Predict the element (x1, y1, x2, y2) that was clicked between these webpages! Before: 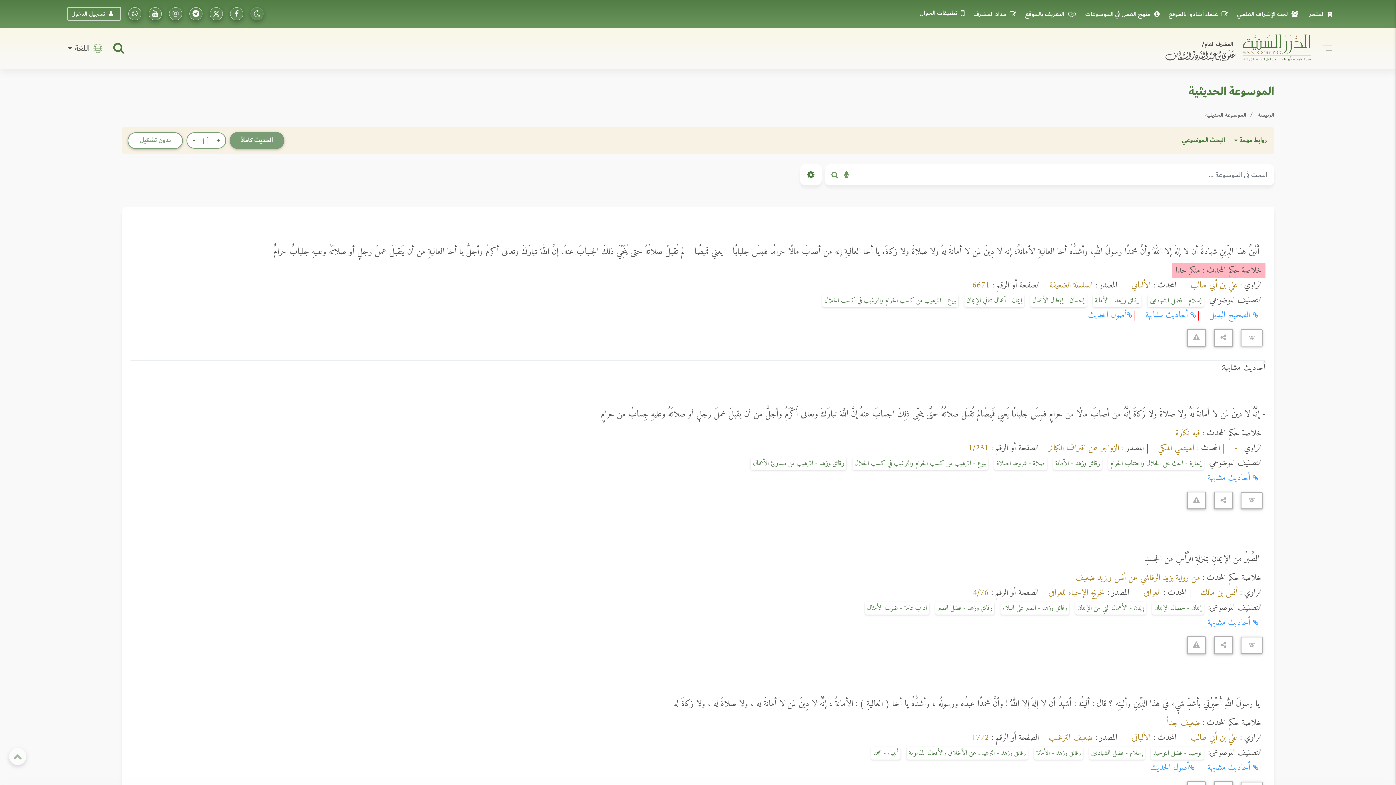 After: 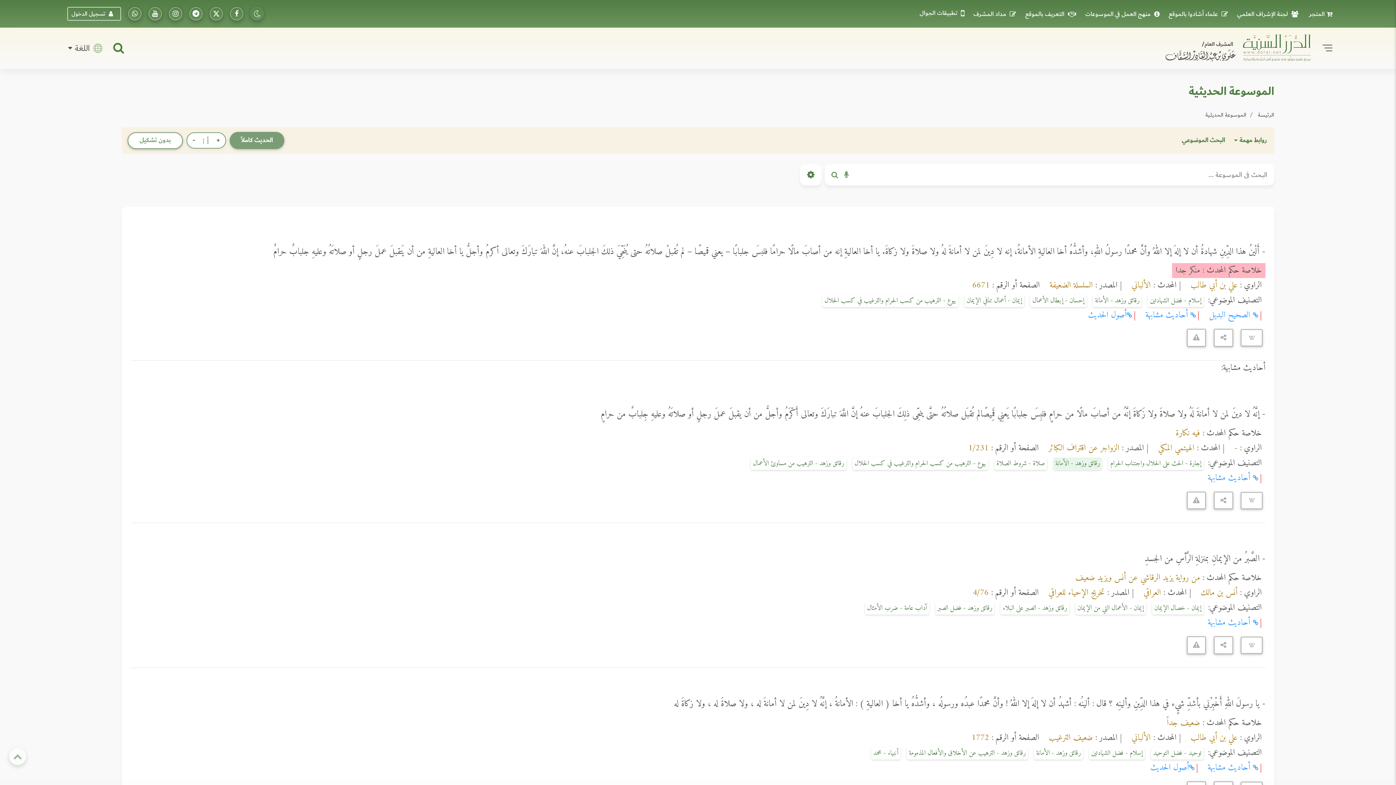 Action: bbox: (1053, 457, 1102, 470) label: رقائق وزهد - الأمانة